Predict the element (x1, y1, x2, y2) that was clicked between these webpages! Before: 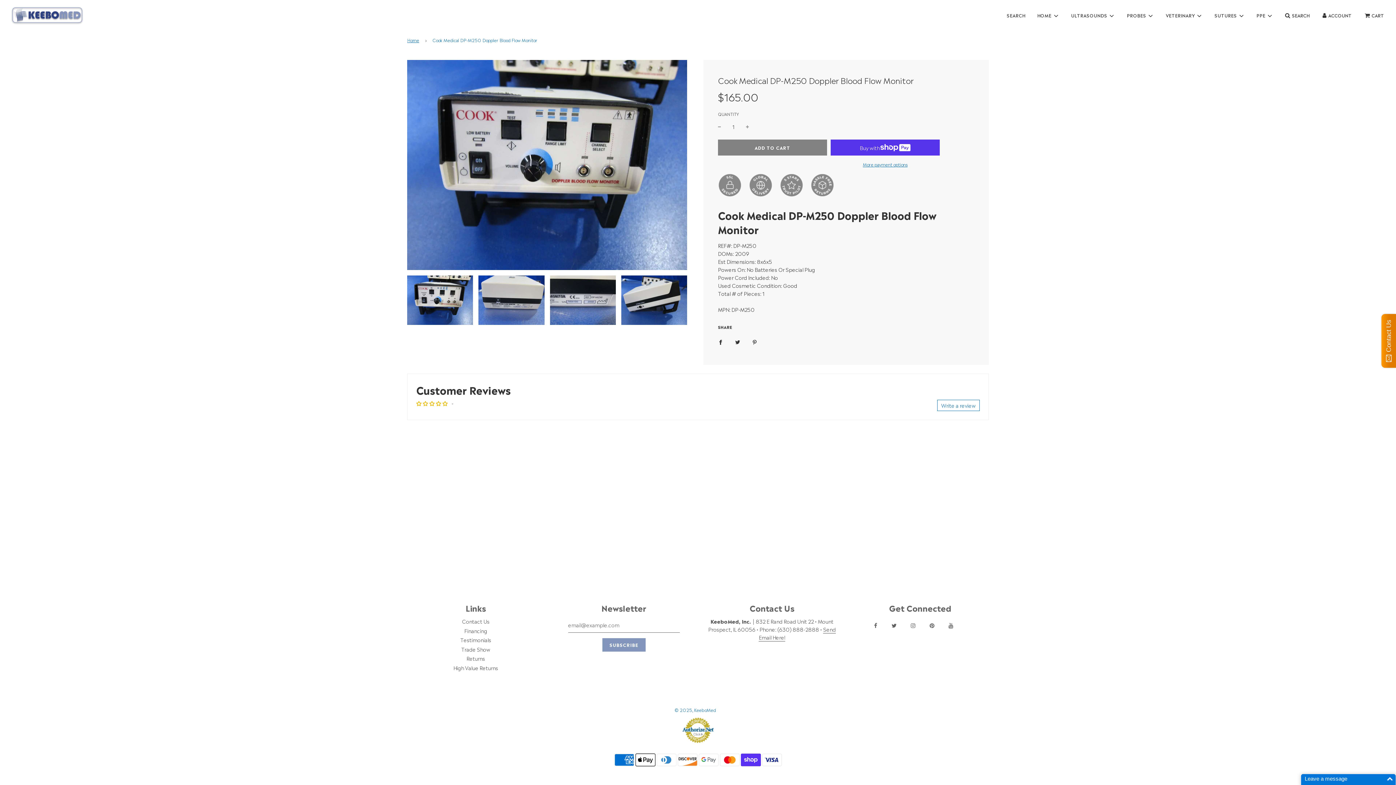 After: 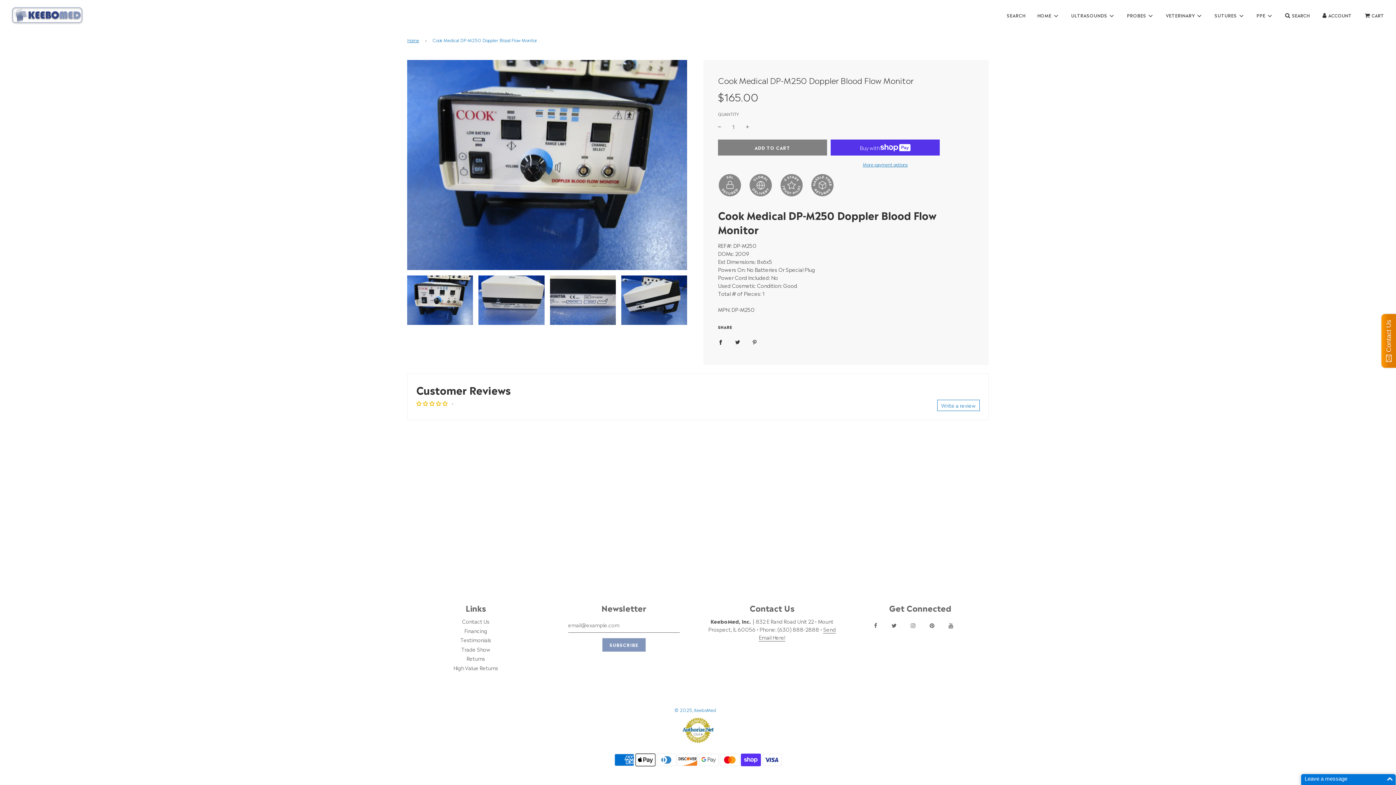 Action: bbox: (874, 617, 890, 633)